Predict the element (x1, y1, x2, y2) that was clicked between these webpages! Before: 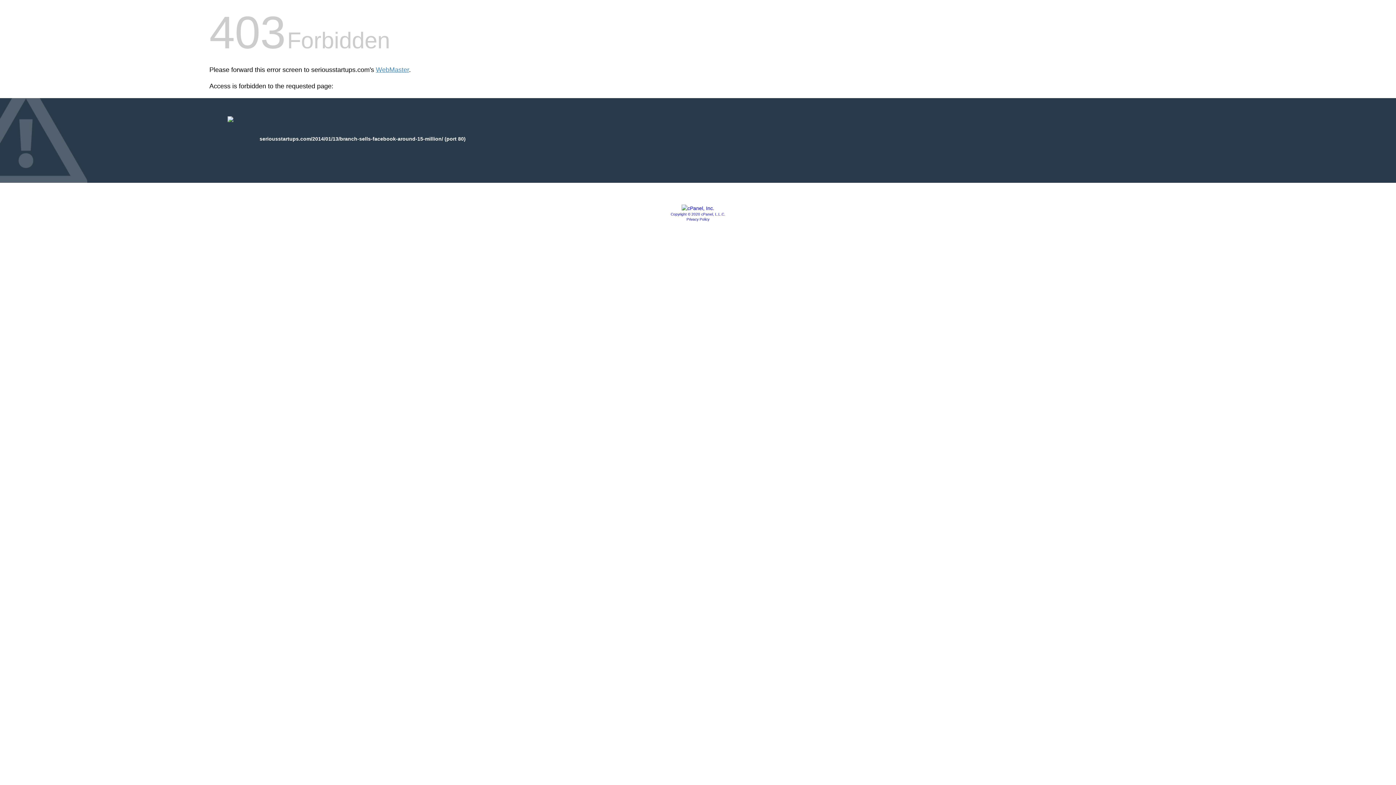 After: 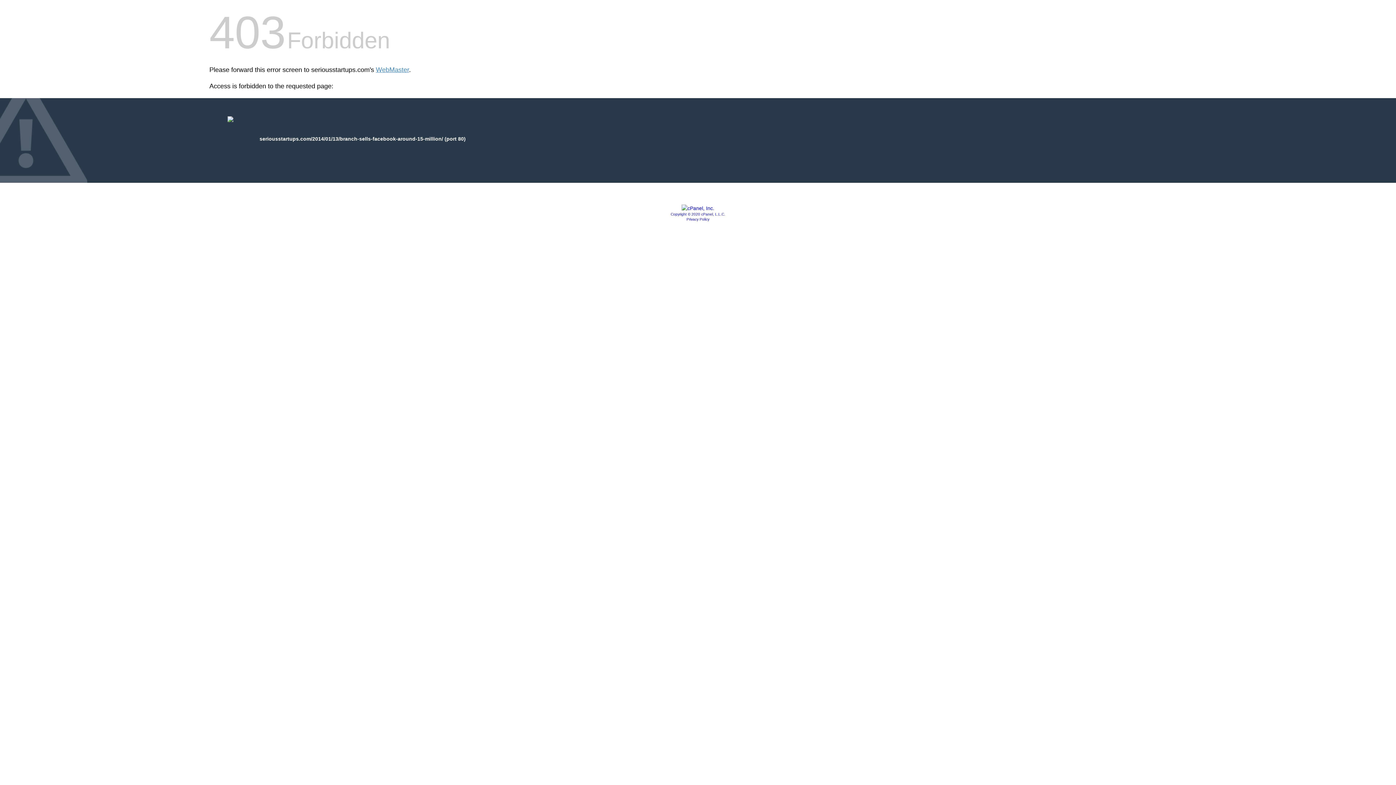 Action: bbox: (681, 205, 714, 211)